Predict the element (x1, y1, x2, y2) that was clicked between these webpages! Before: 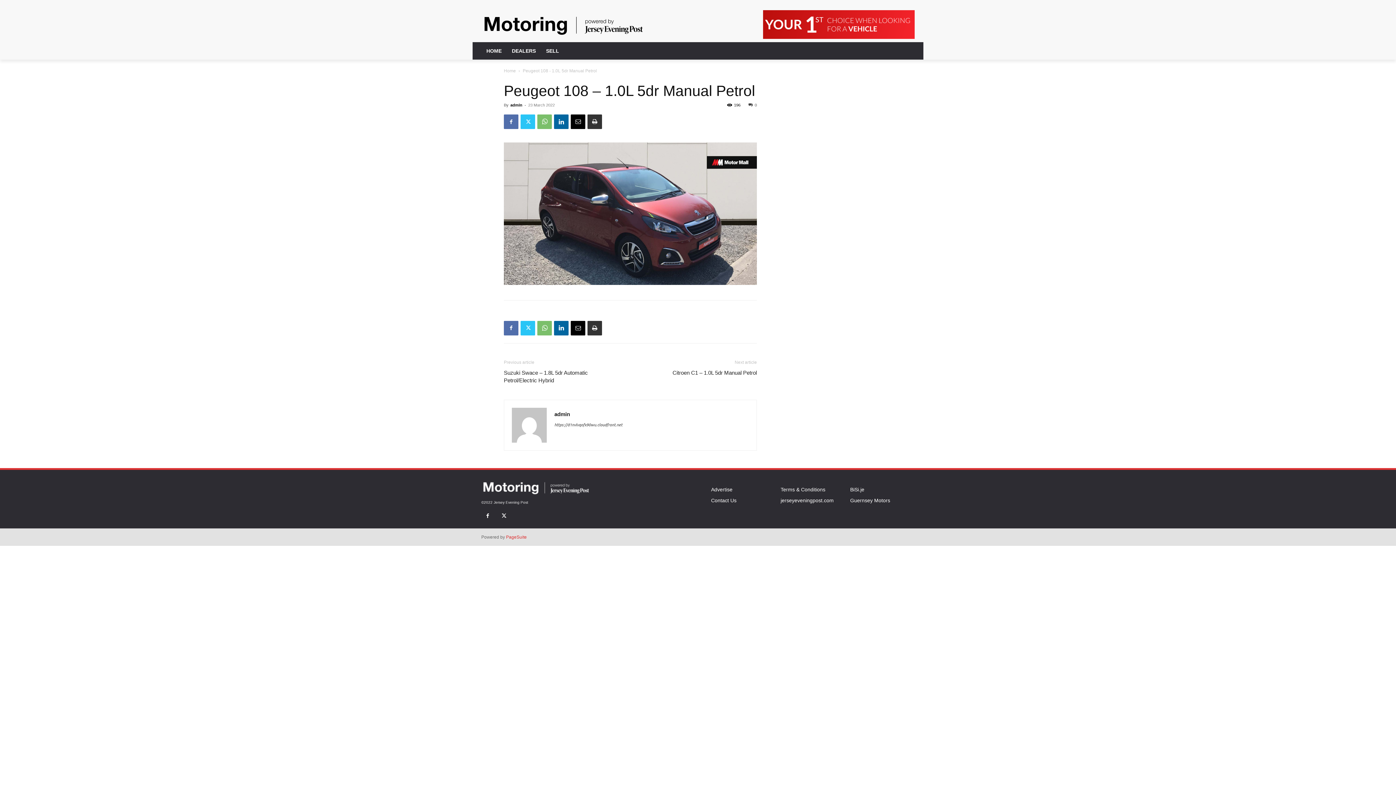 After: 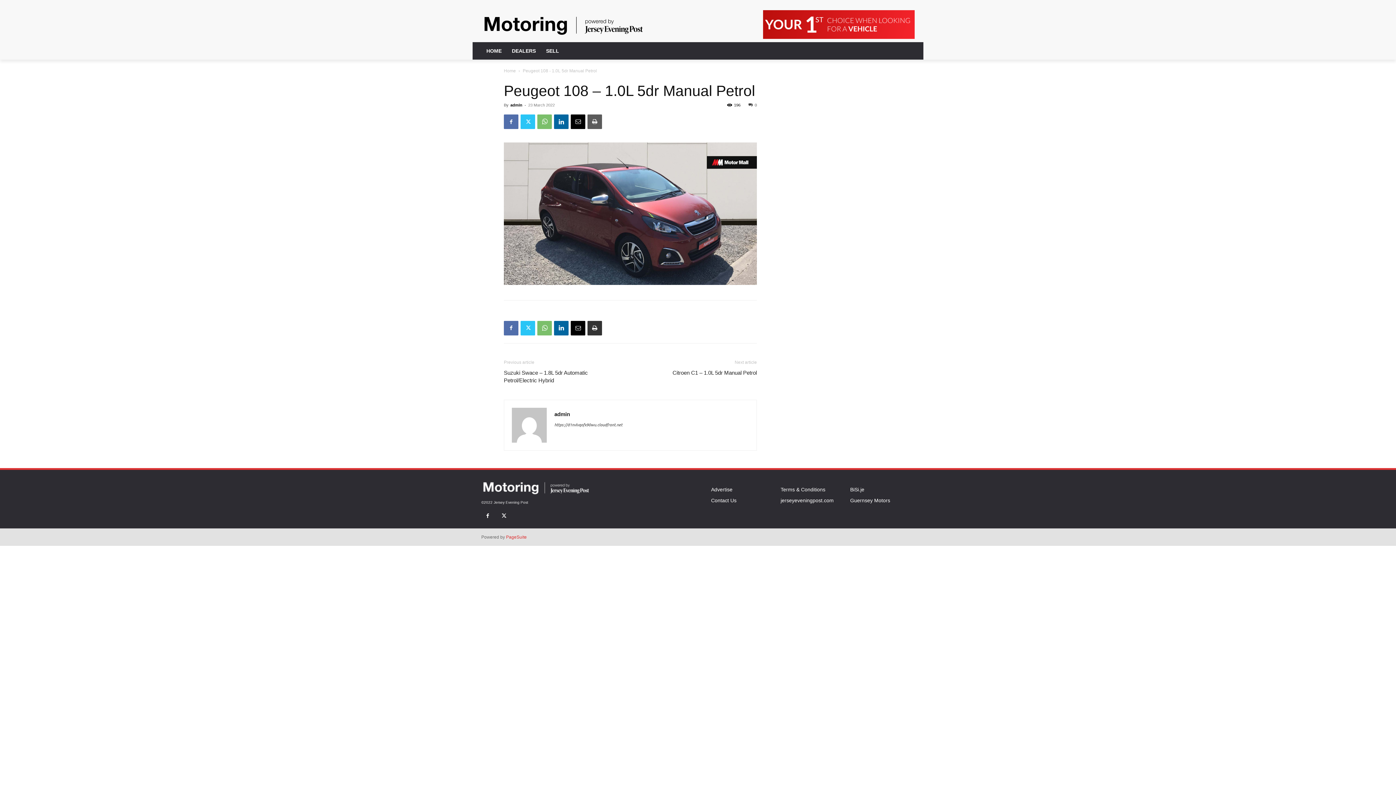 Action: bbox: (587, 114, 602, 129)